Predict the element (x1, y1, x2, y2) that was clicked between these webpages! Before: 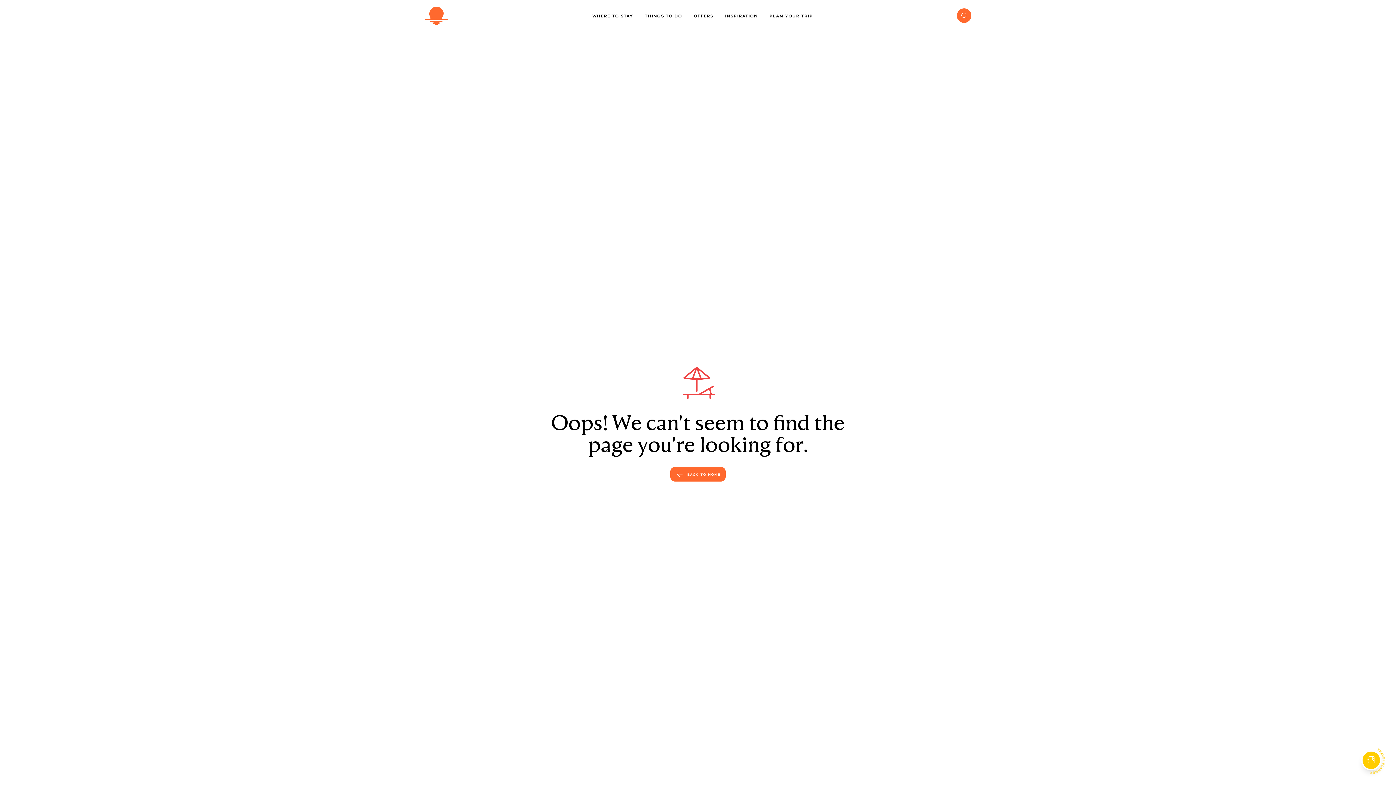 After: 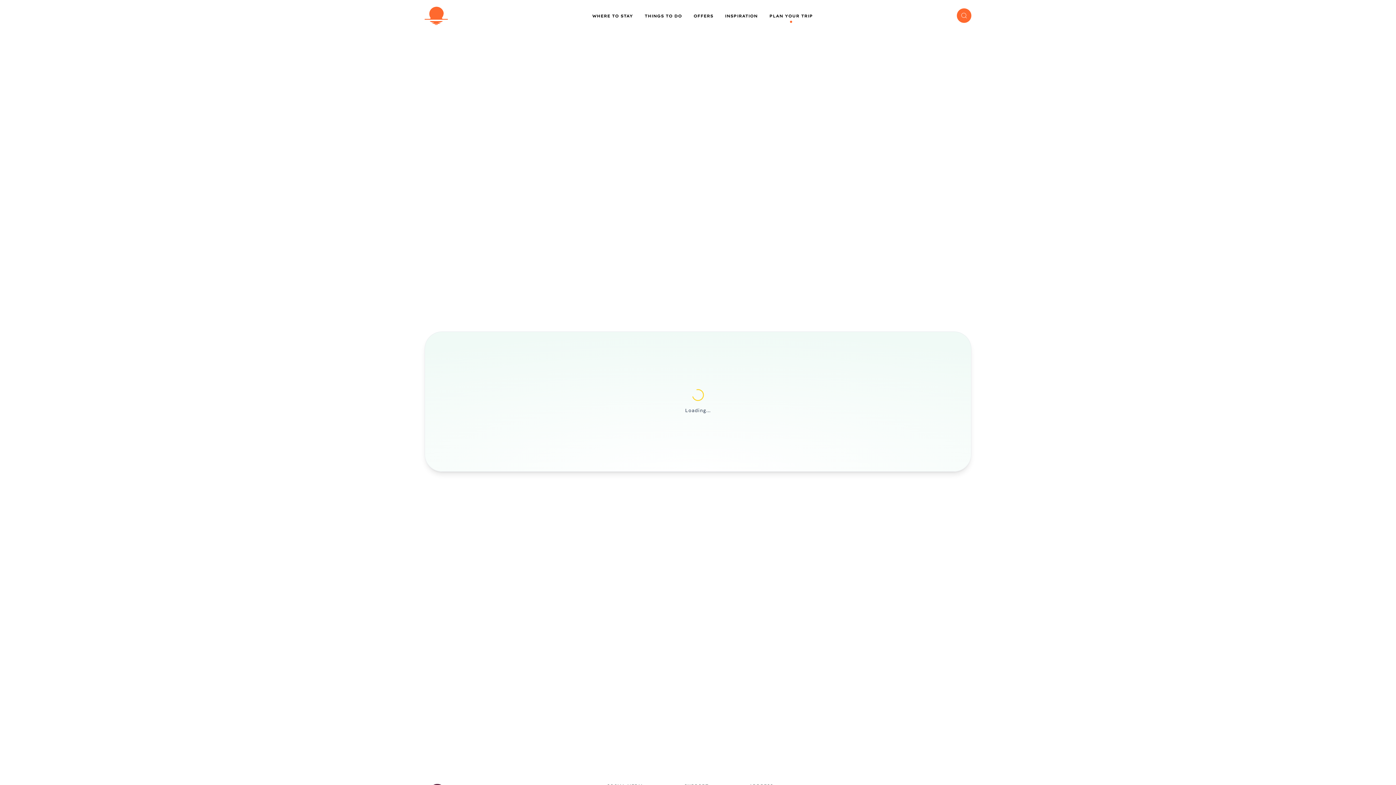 Action: label: PLAN YOUR TRIP bbox: (769, 13, 813, 18)